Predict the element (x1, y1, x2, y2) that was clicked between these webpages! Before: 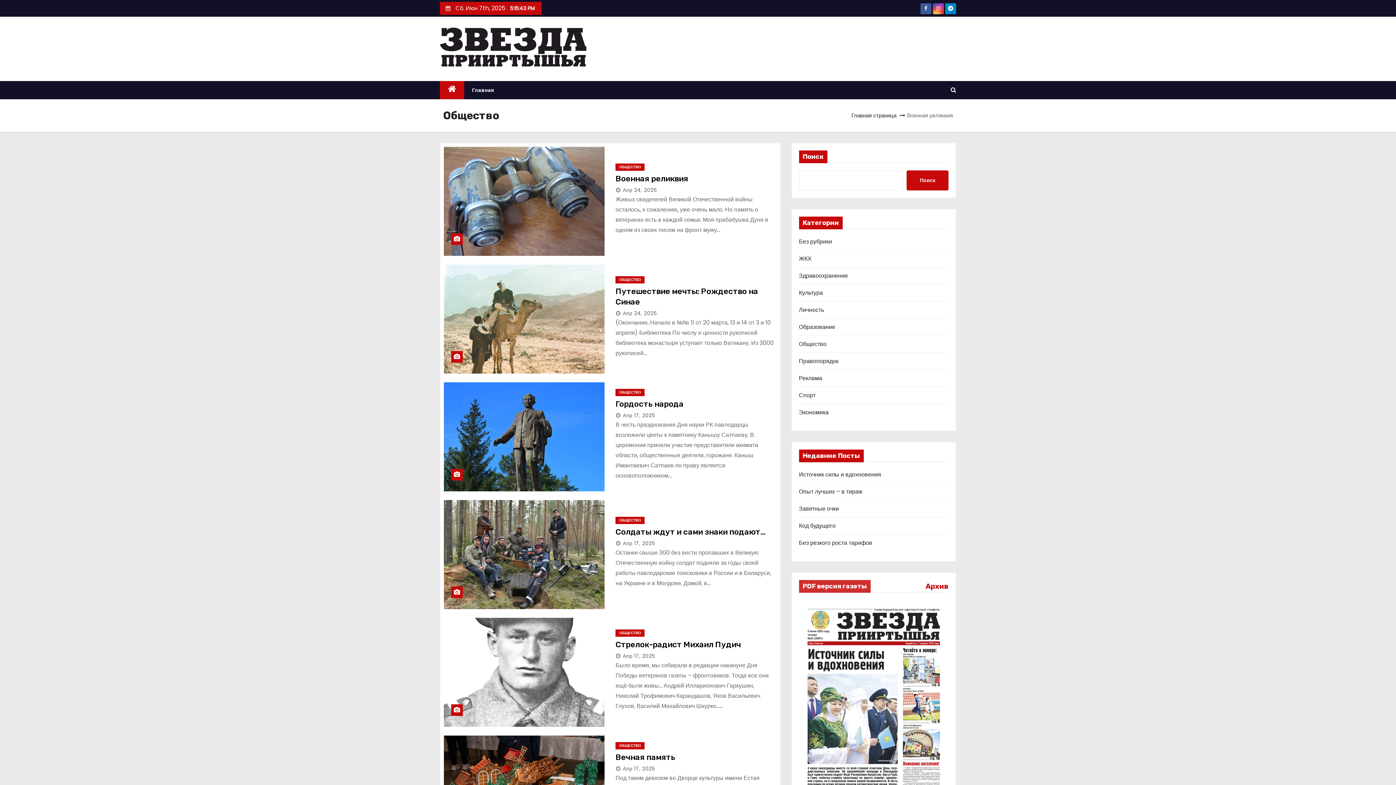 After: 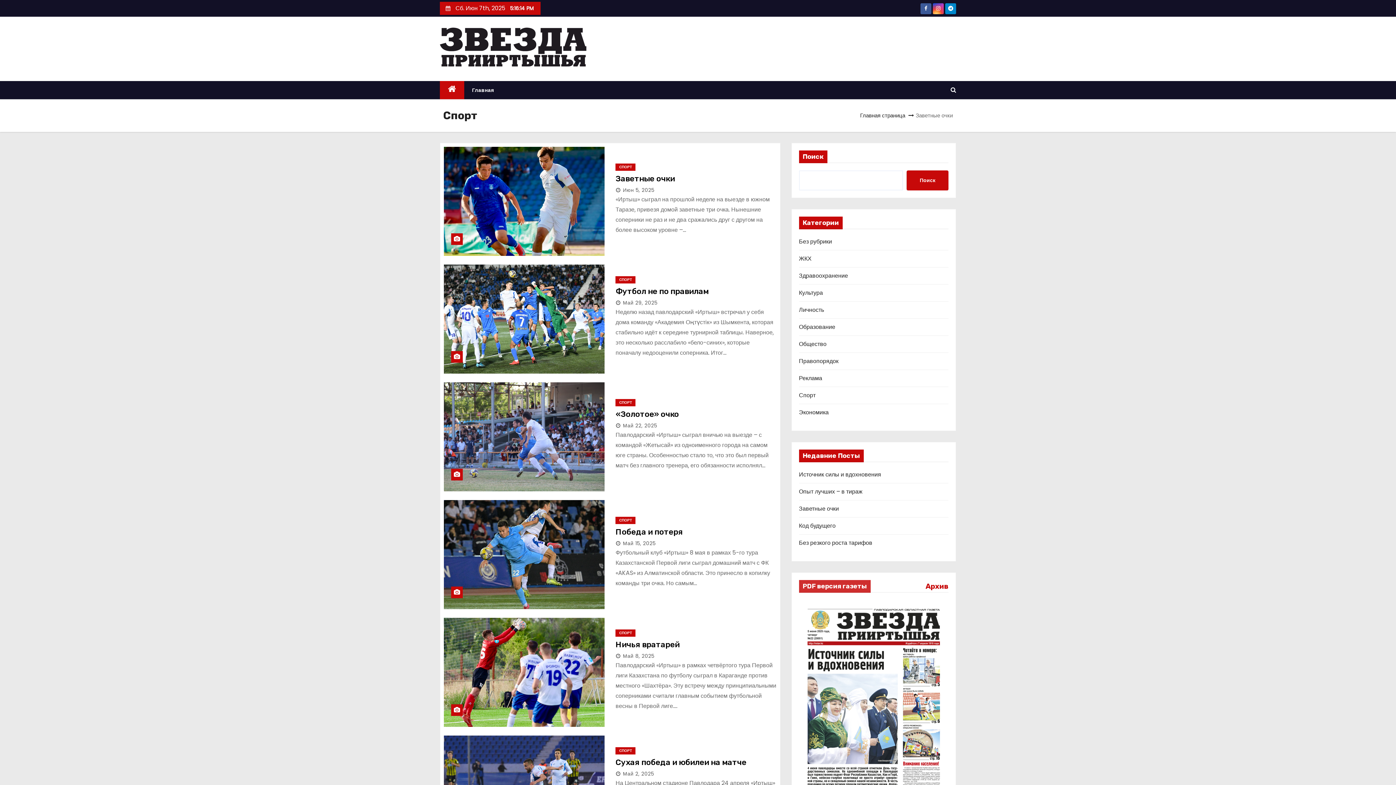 Action: label: Спорт bbox: (799, 391, 815, 399)